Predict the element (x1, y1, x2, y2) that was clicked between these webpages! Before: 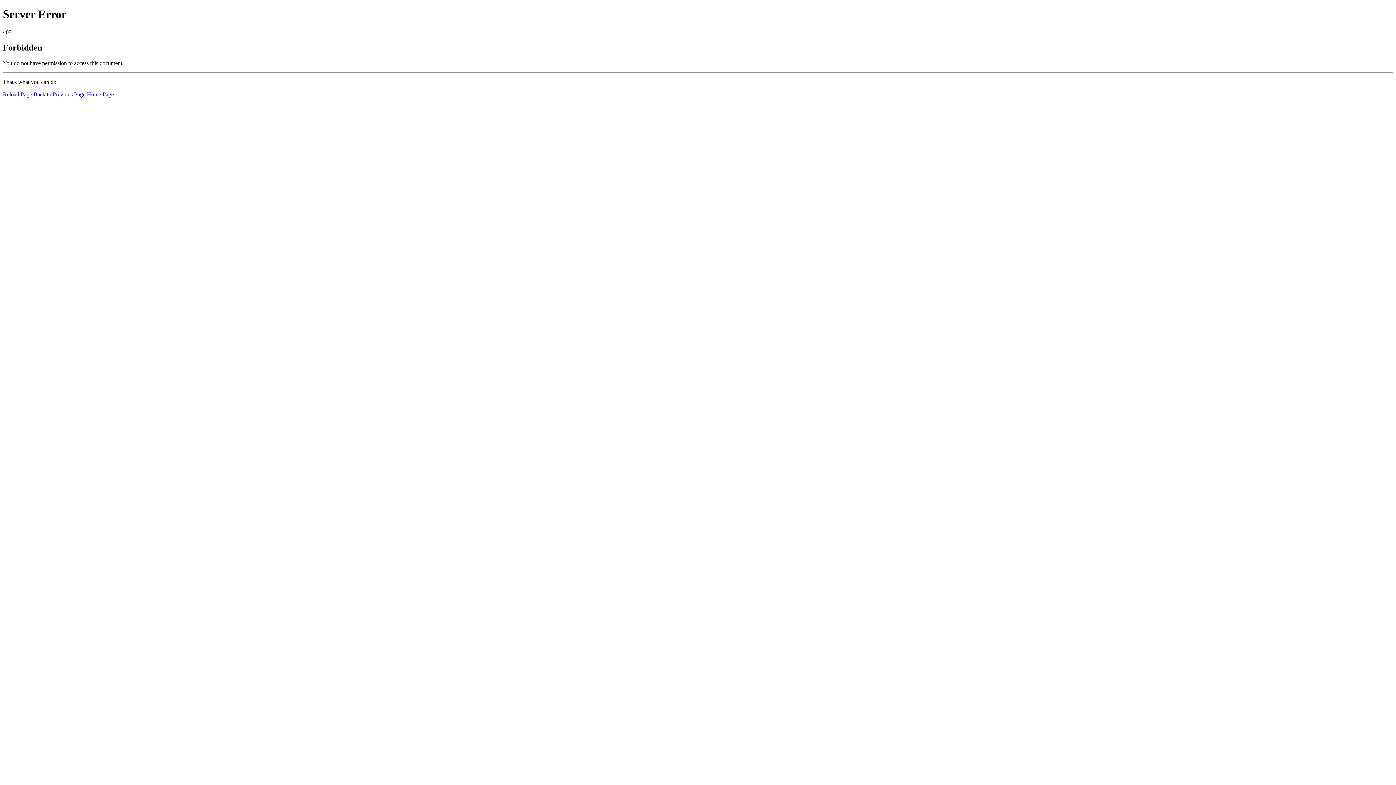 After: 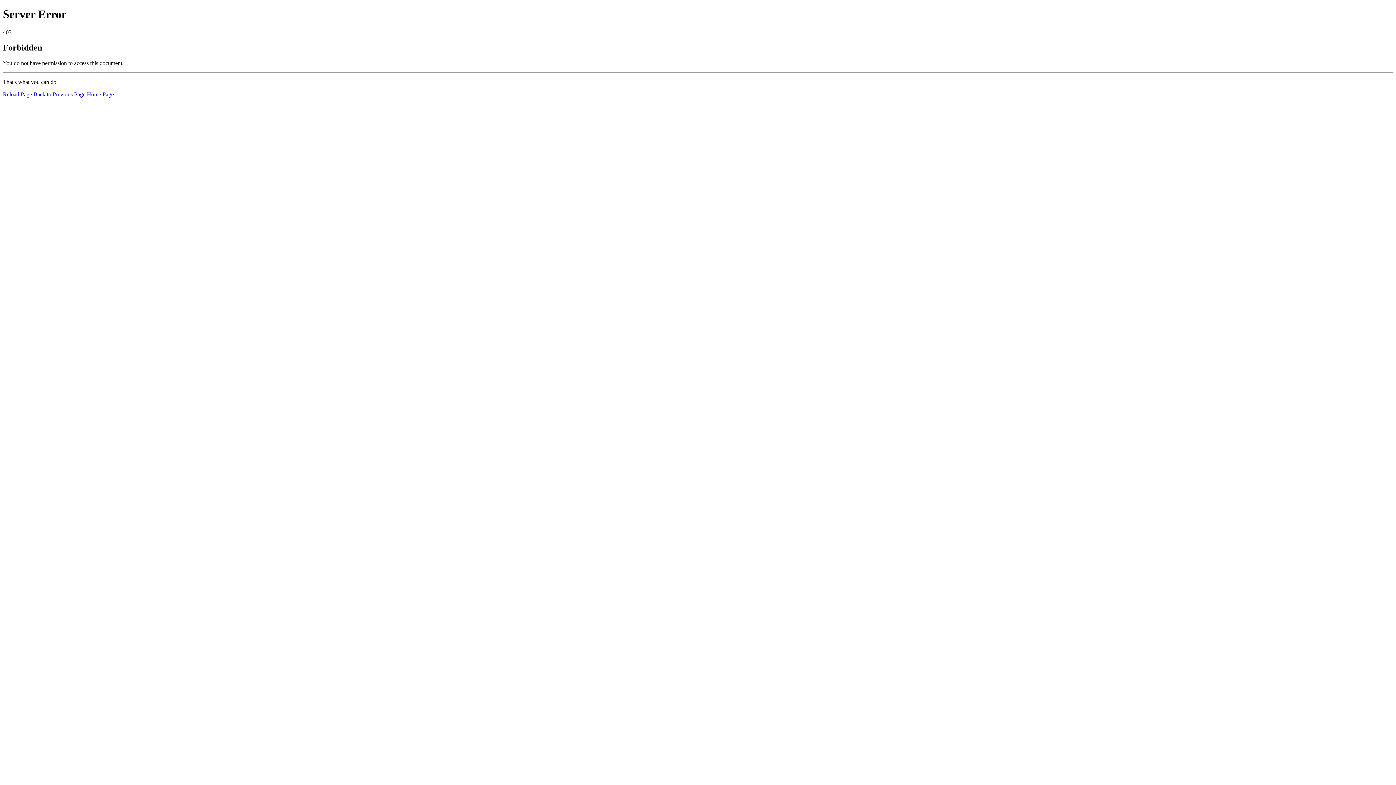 Action: bbox: (2, 91, 32, 97) label: Reload Page